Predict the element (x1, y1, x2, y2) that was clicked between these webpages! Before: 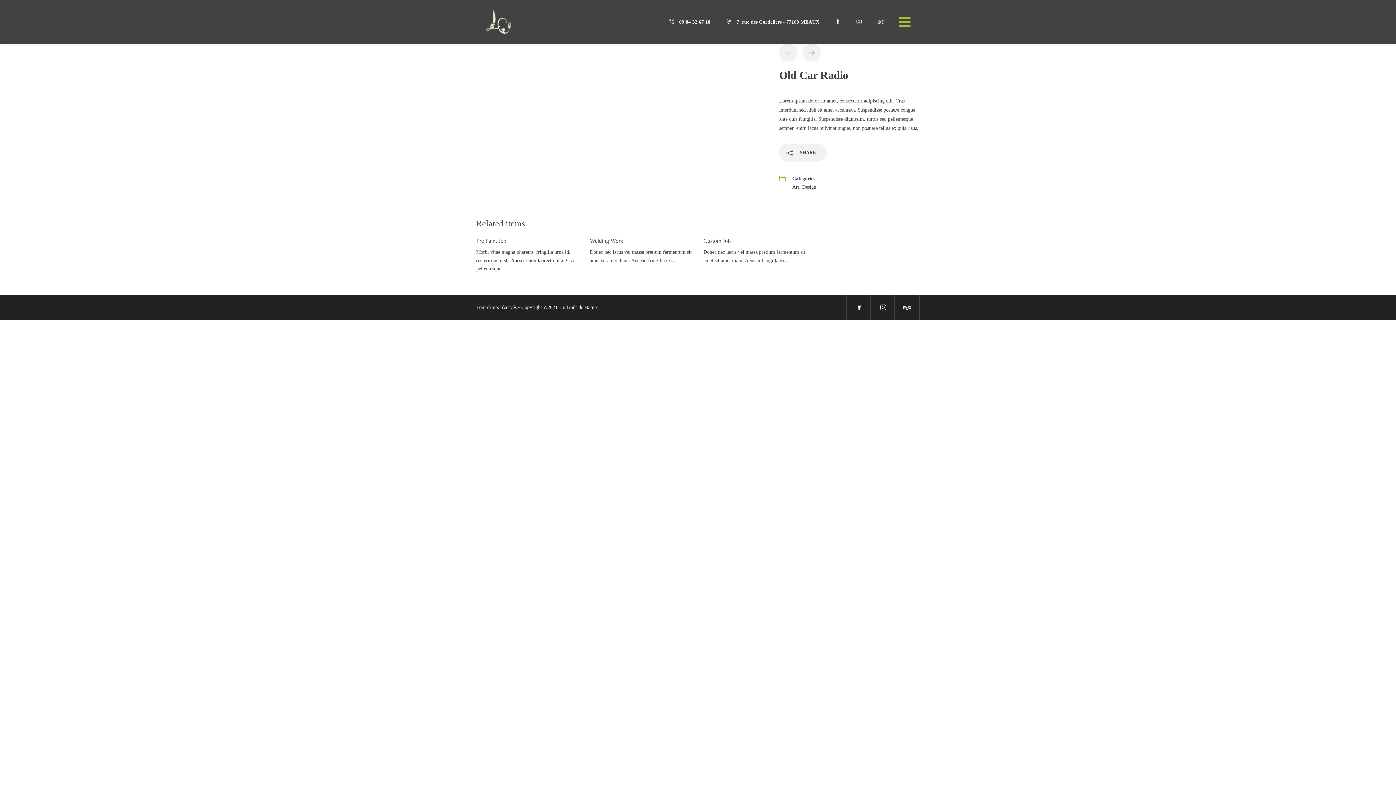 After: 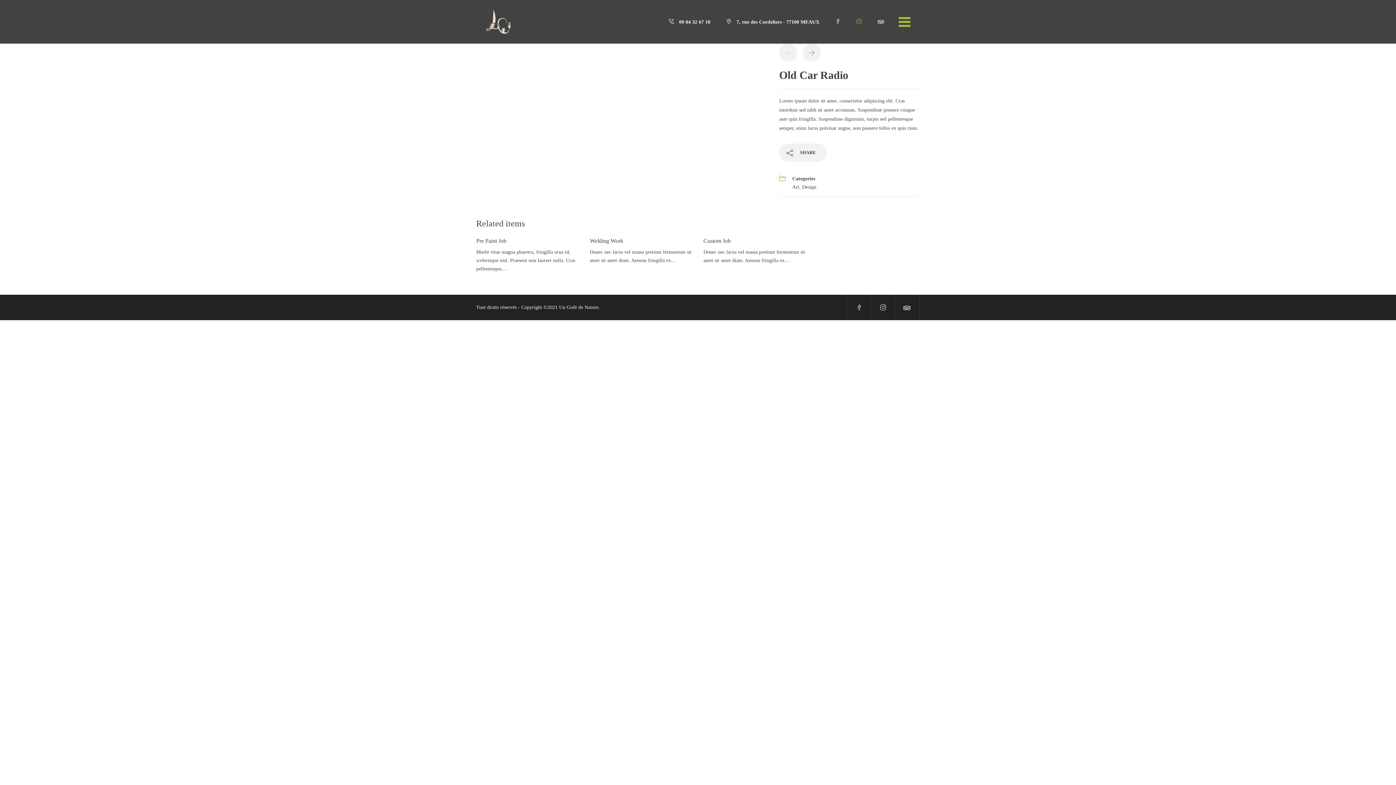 Action: bbox: (849, 19, 870, 24) label:  